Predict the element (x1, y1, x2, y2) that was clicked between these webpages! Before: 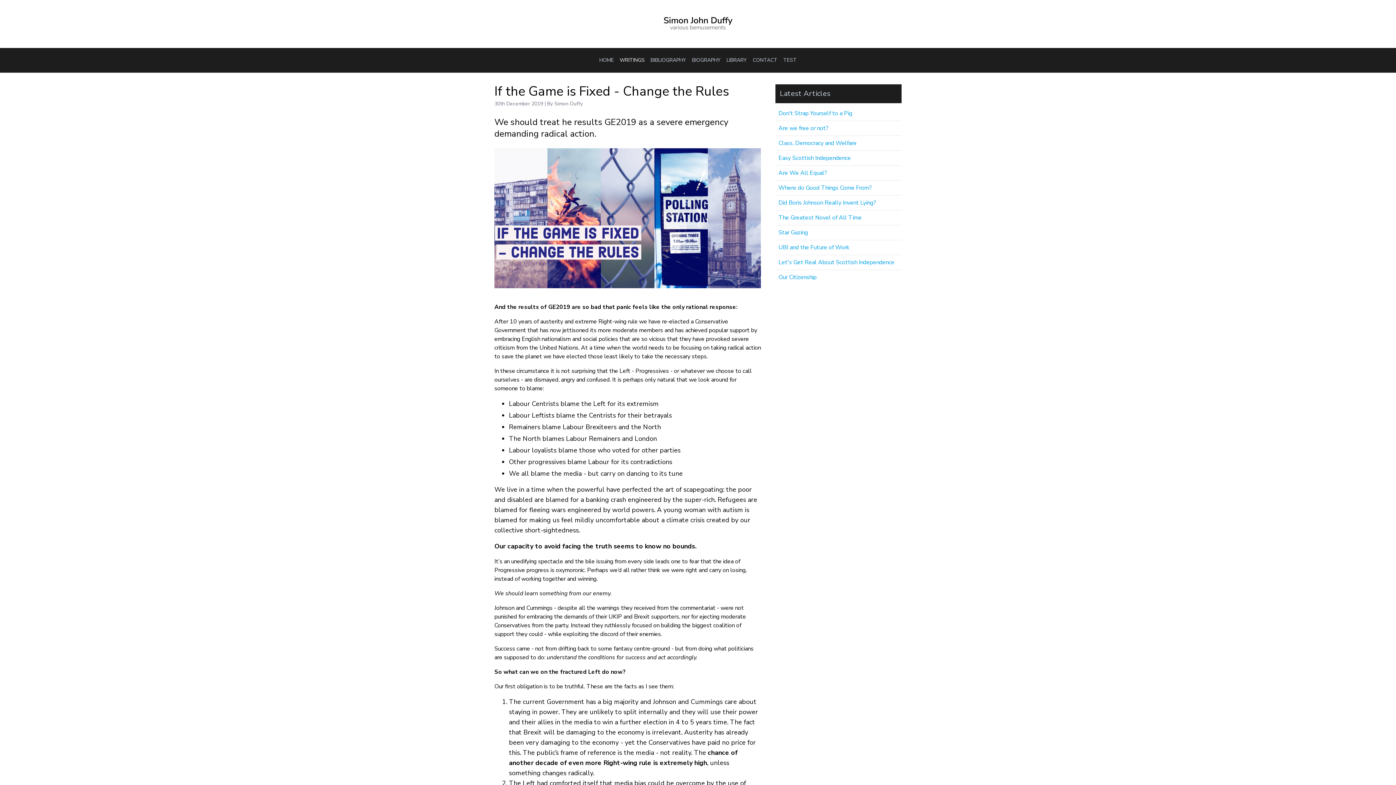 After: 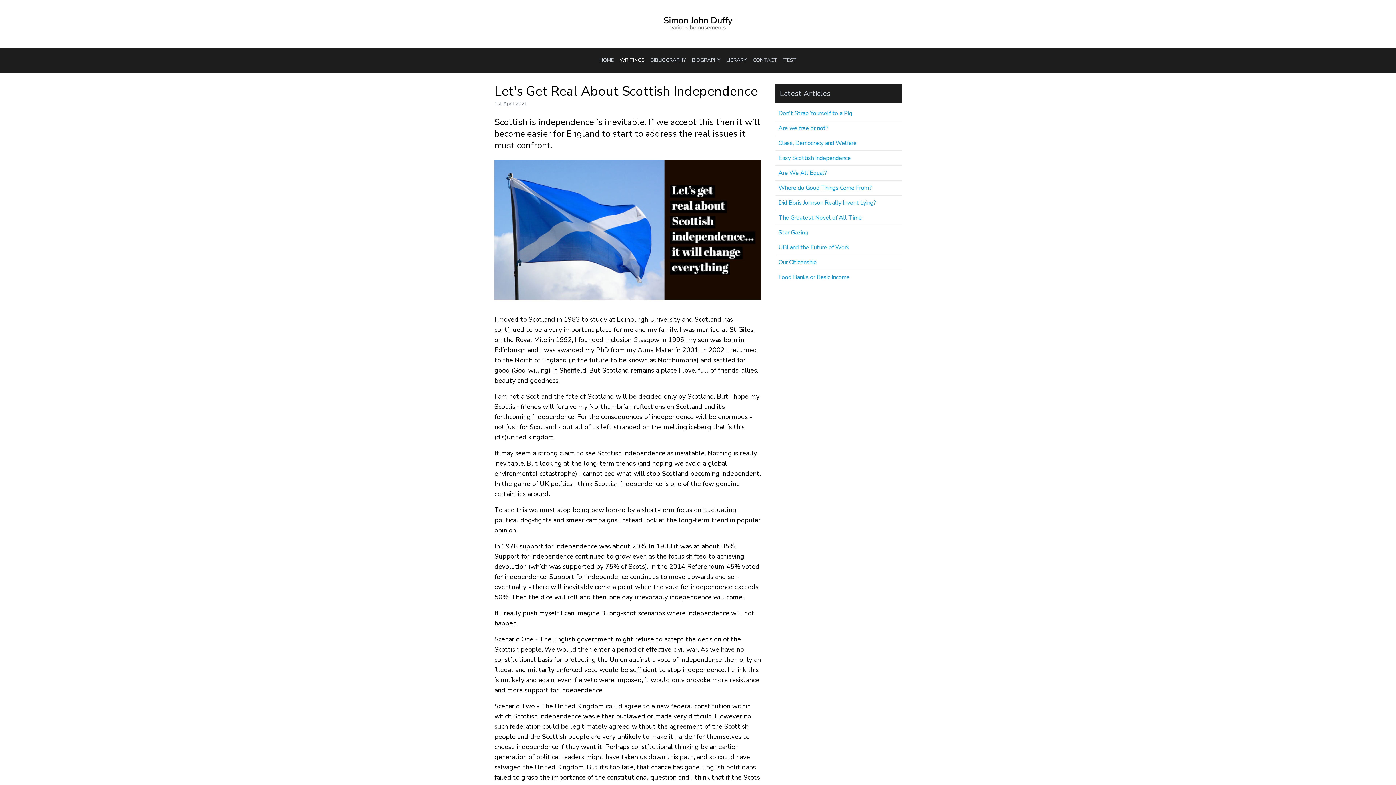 Action: bbox: (778, 258, 894, 266) label: Let's Get Real About Scottish Independence